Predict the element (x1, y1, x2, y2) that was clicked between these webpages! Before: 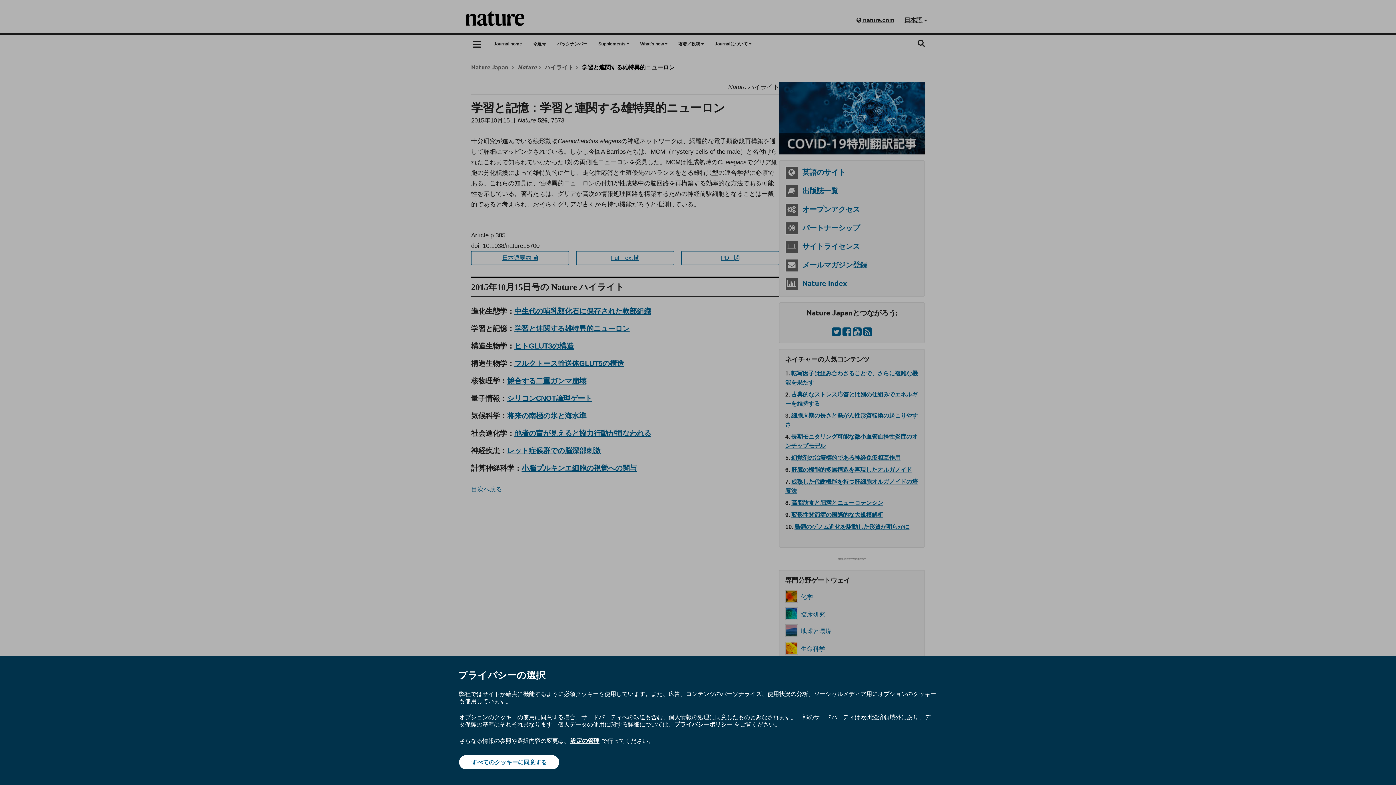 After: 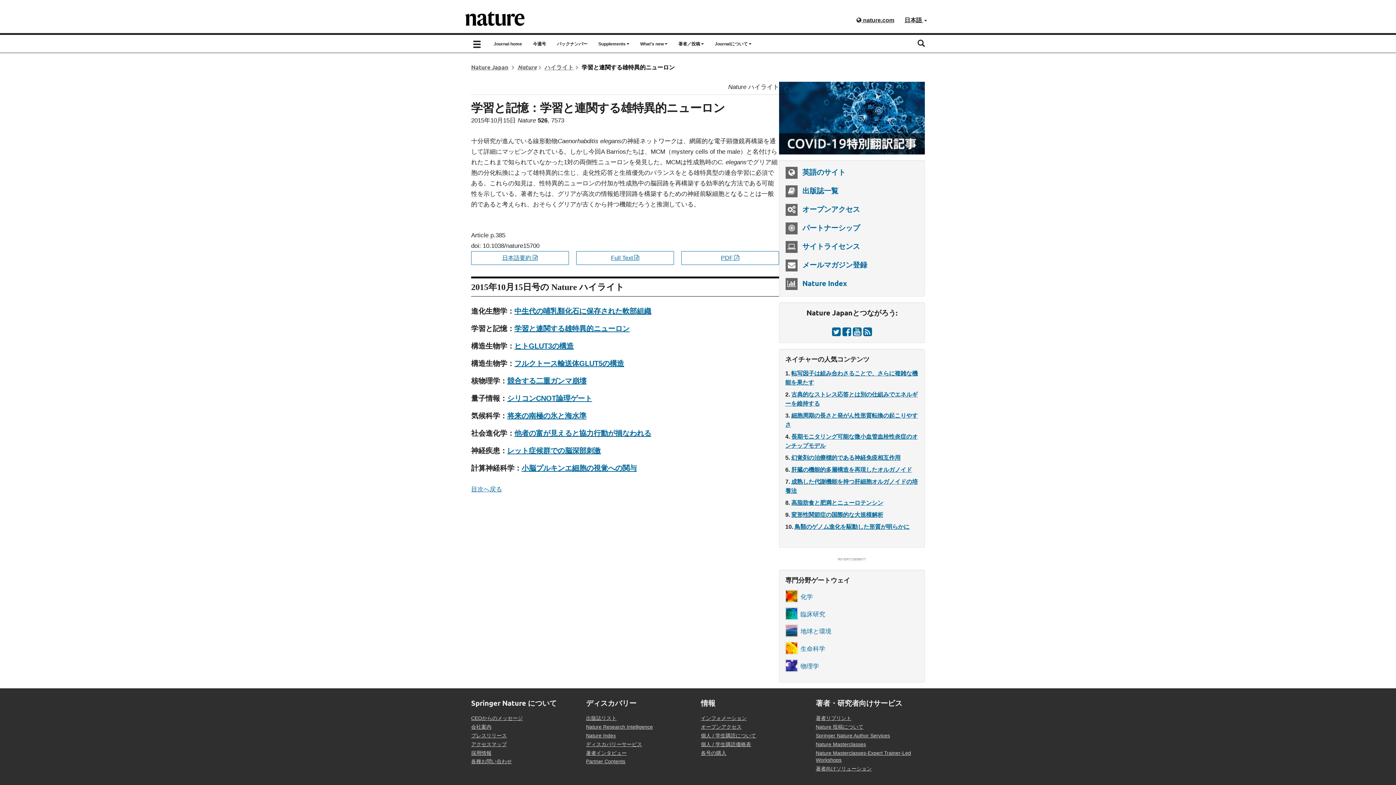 Action: label: すべてのクッキーに同意する bbox: (459, 755, 559, 769)